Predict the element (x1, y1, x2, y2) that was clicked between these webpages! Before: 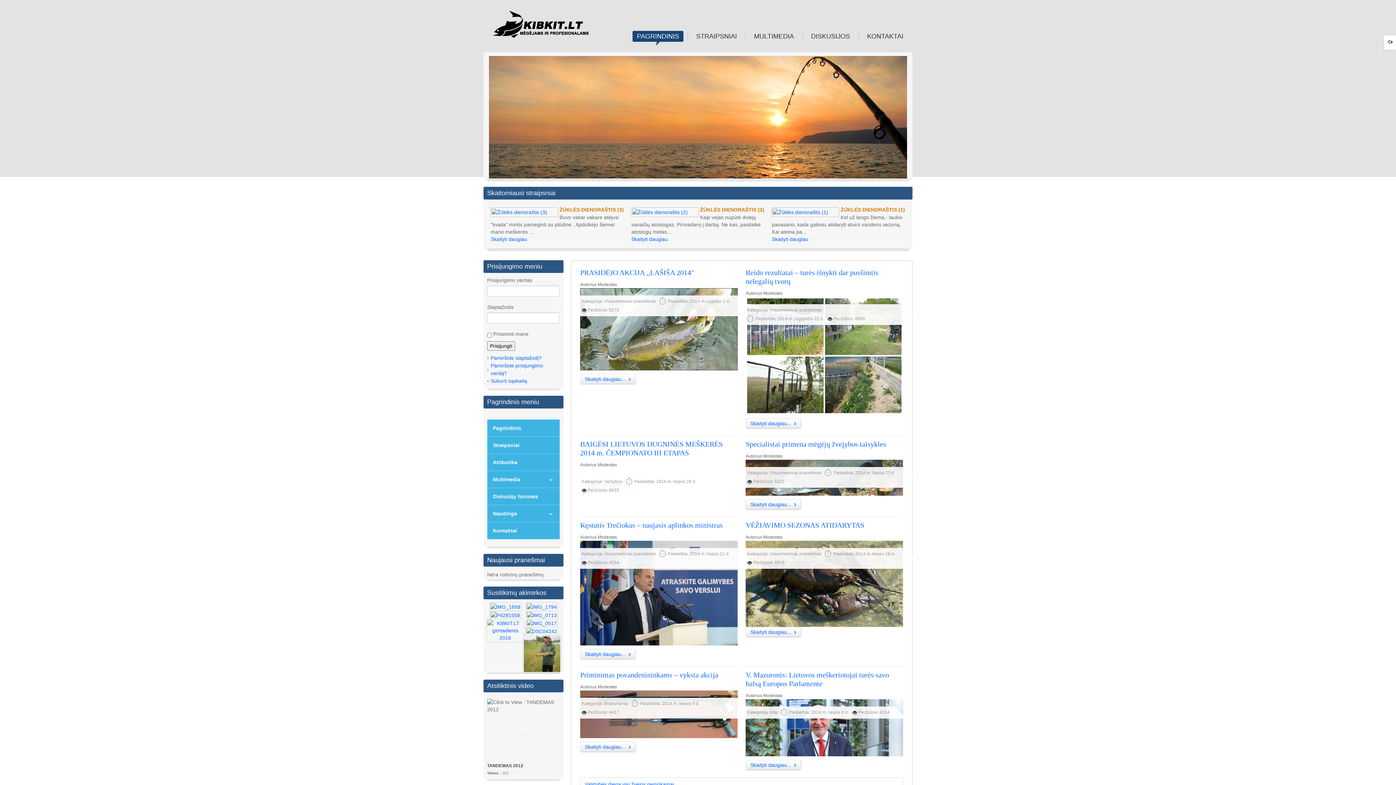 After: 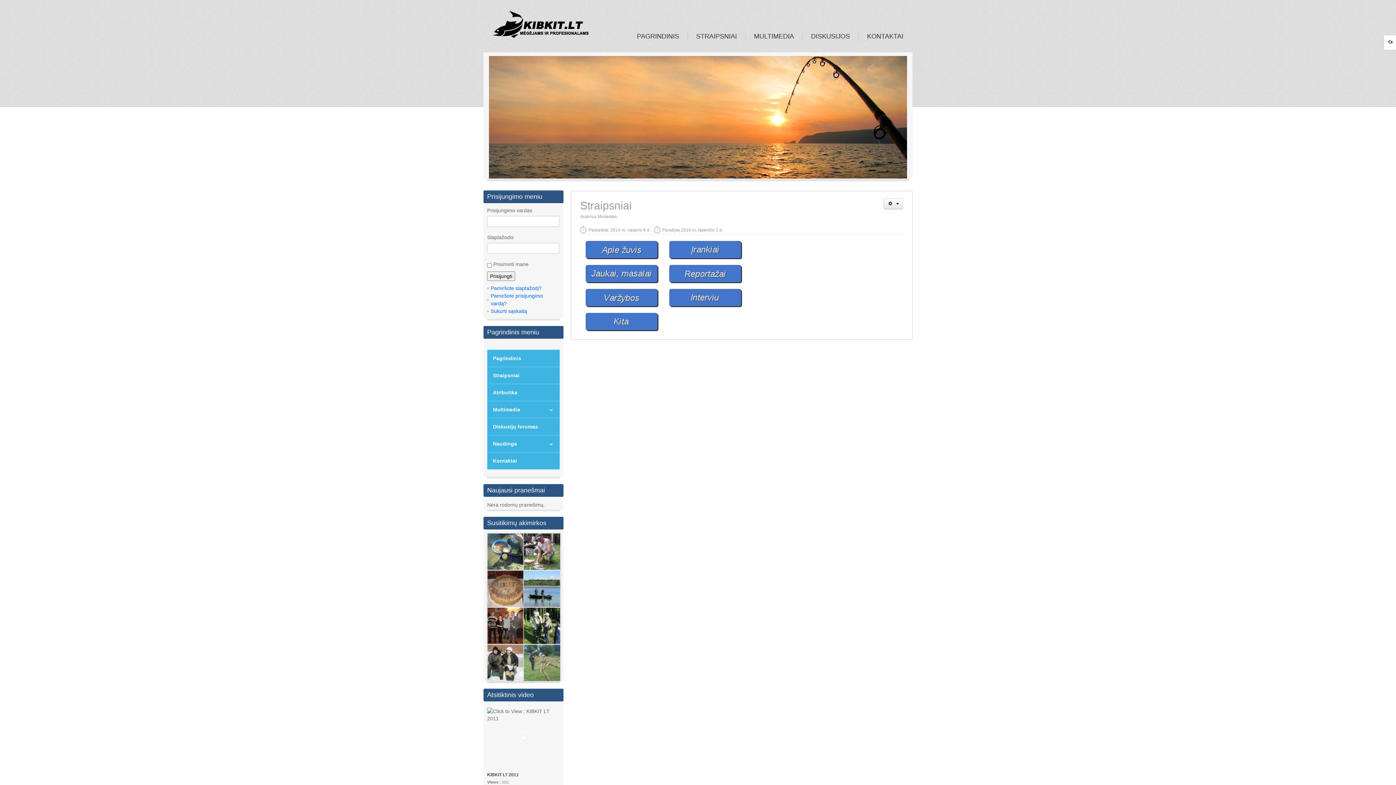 Action: label: Straipsniai bbox: (493, 454, 519, 460)